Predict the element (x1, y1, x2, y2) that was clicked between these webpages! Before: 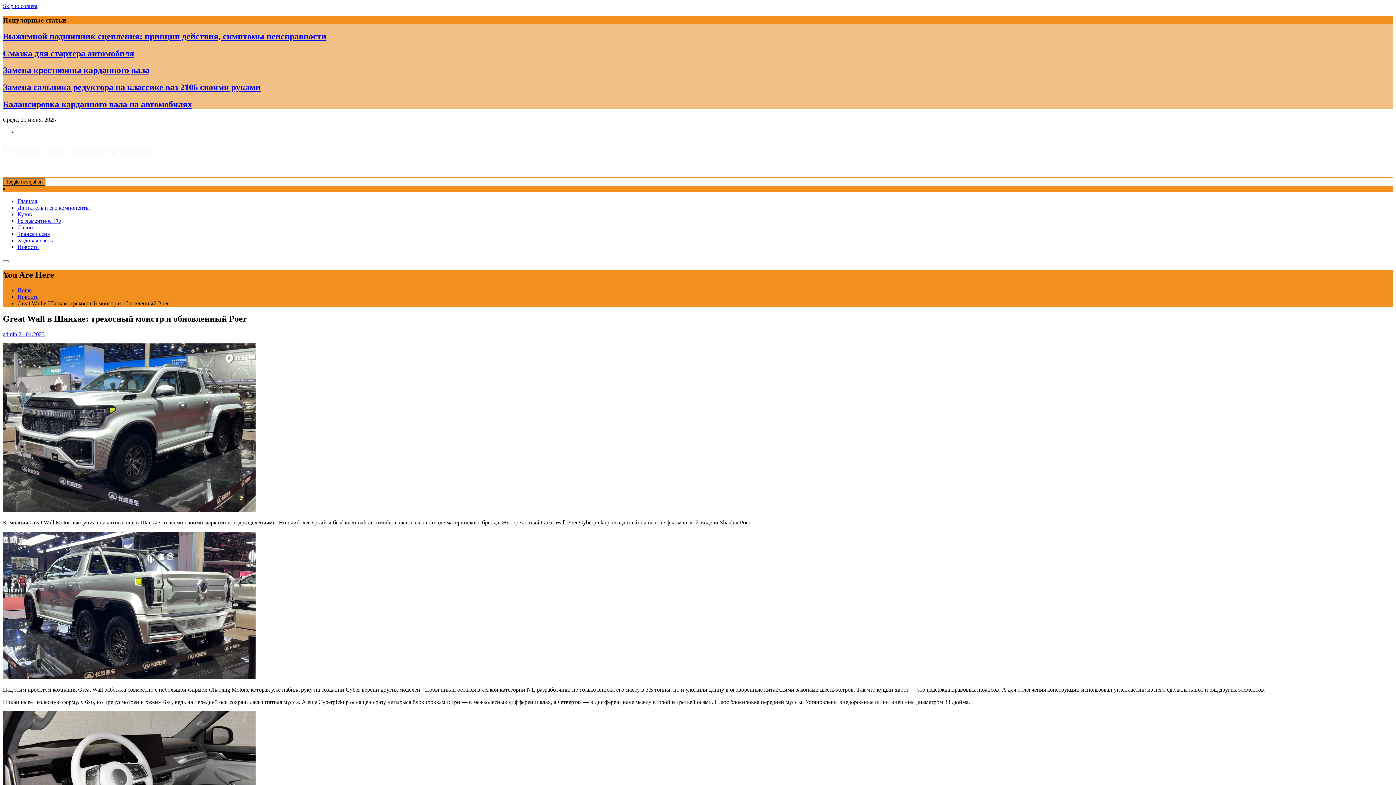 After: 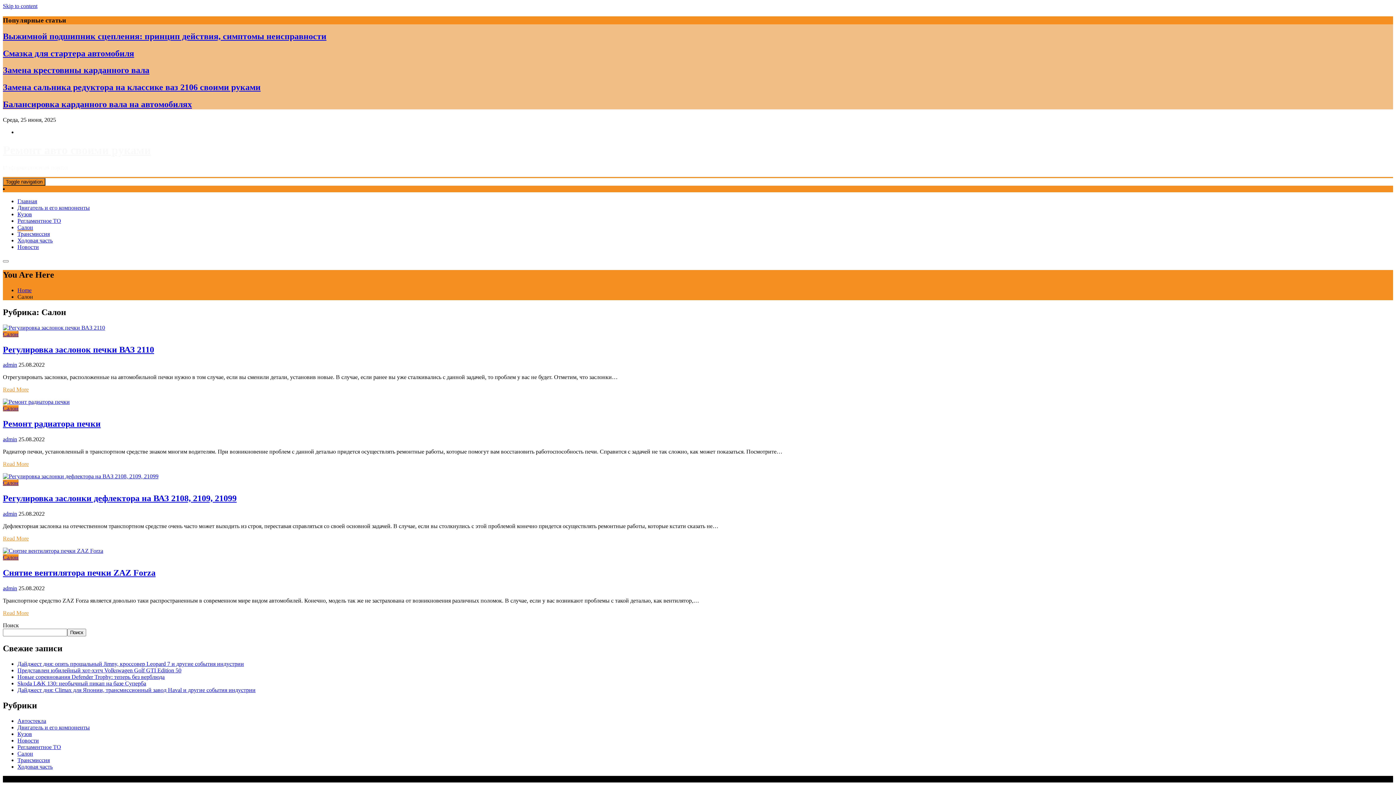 Action: bbox: (17, 224, 33, 230) label: Салон